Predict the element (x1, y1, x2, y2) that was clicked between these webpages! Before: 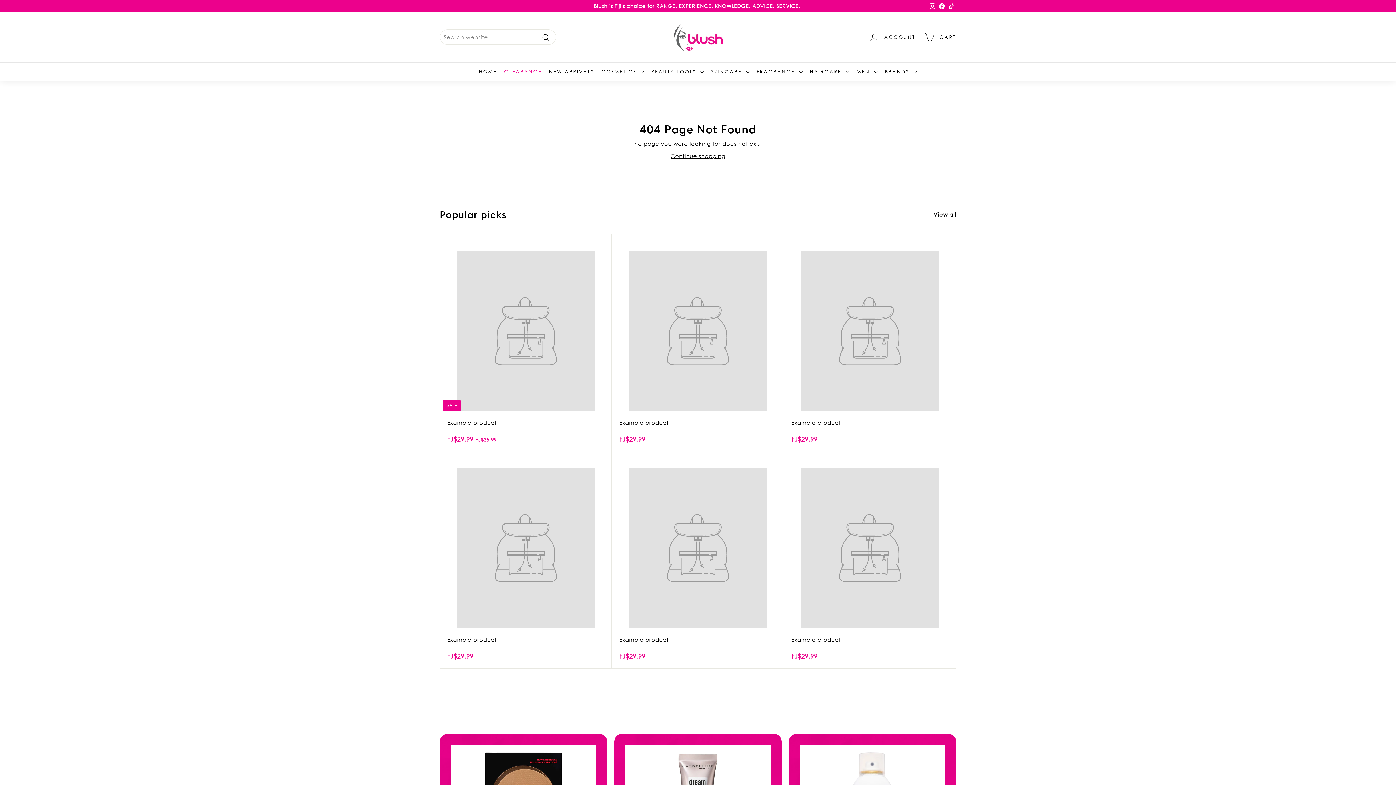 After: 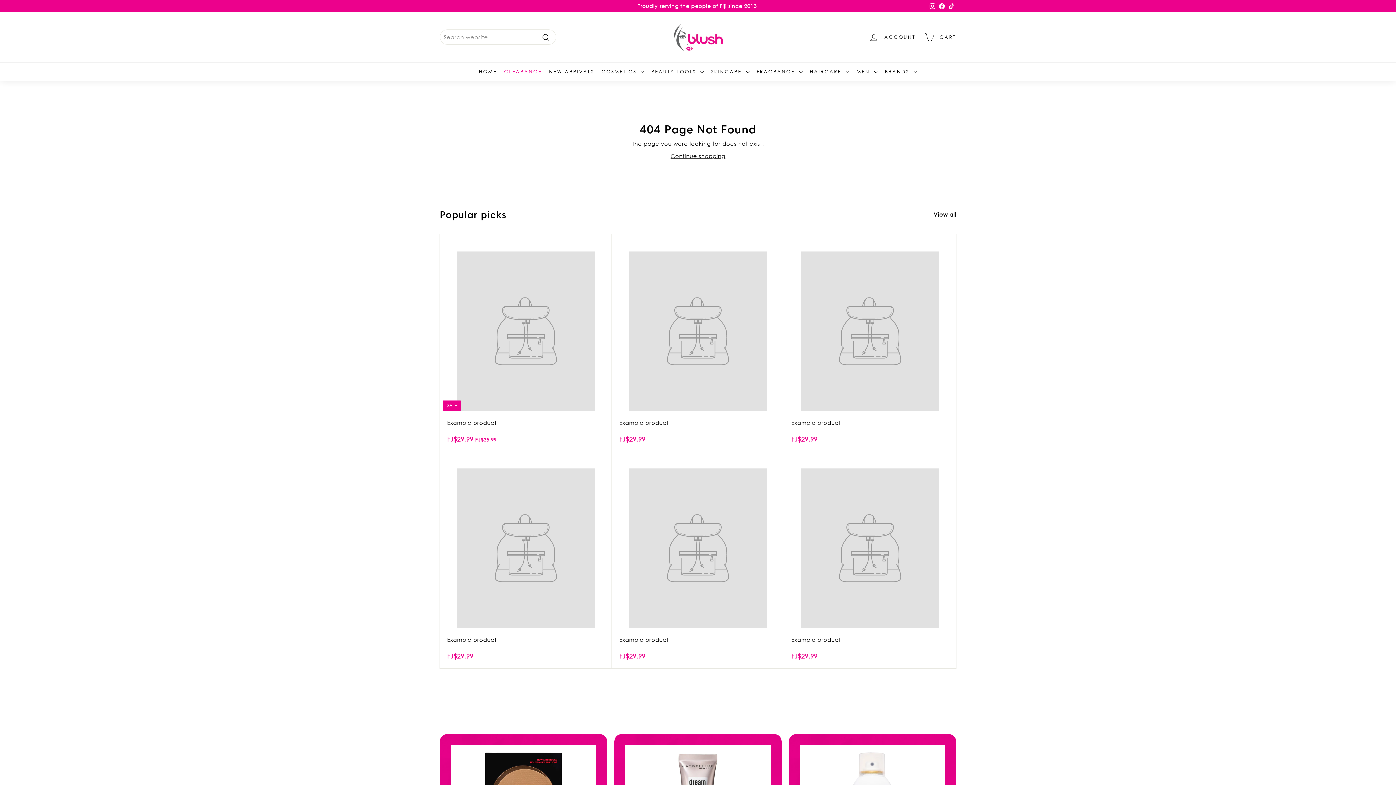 Action: label: View all bbox: (933, 210, 956, 218)